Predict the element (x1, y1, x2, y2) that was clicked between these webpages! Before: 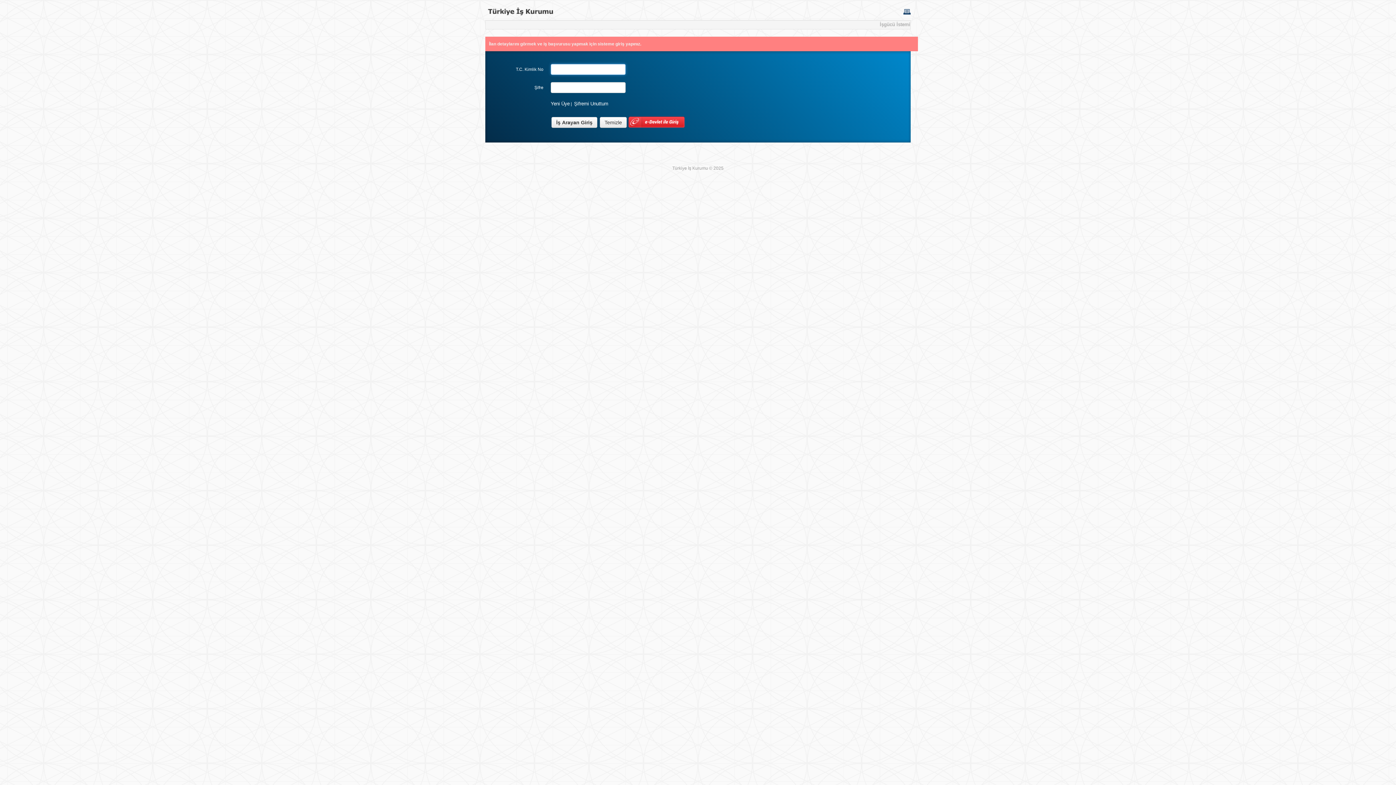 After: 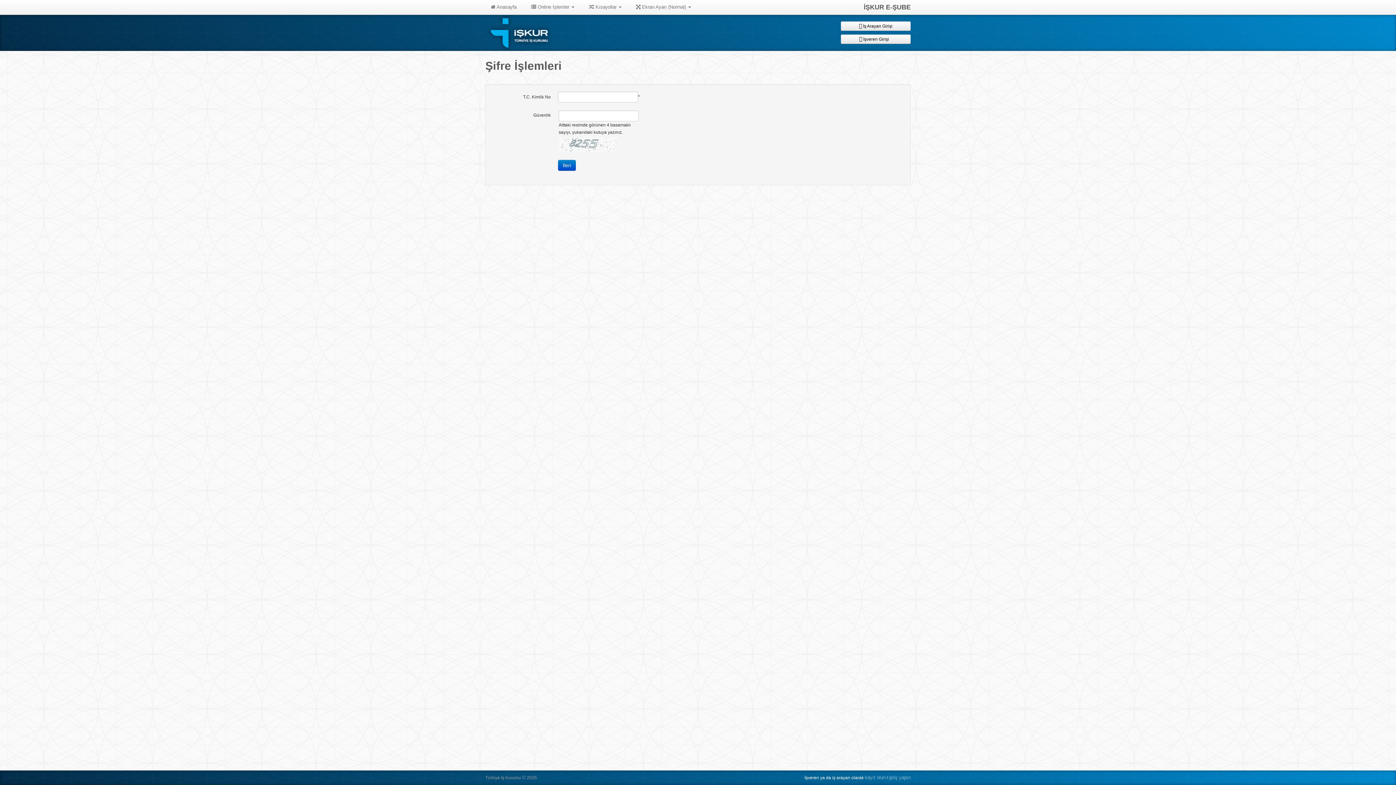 Action: bbox: (574, 101, 608, 106) label: Şifremi Unuttum